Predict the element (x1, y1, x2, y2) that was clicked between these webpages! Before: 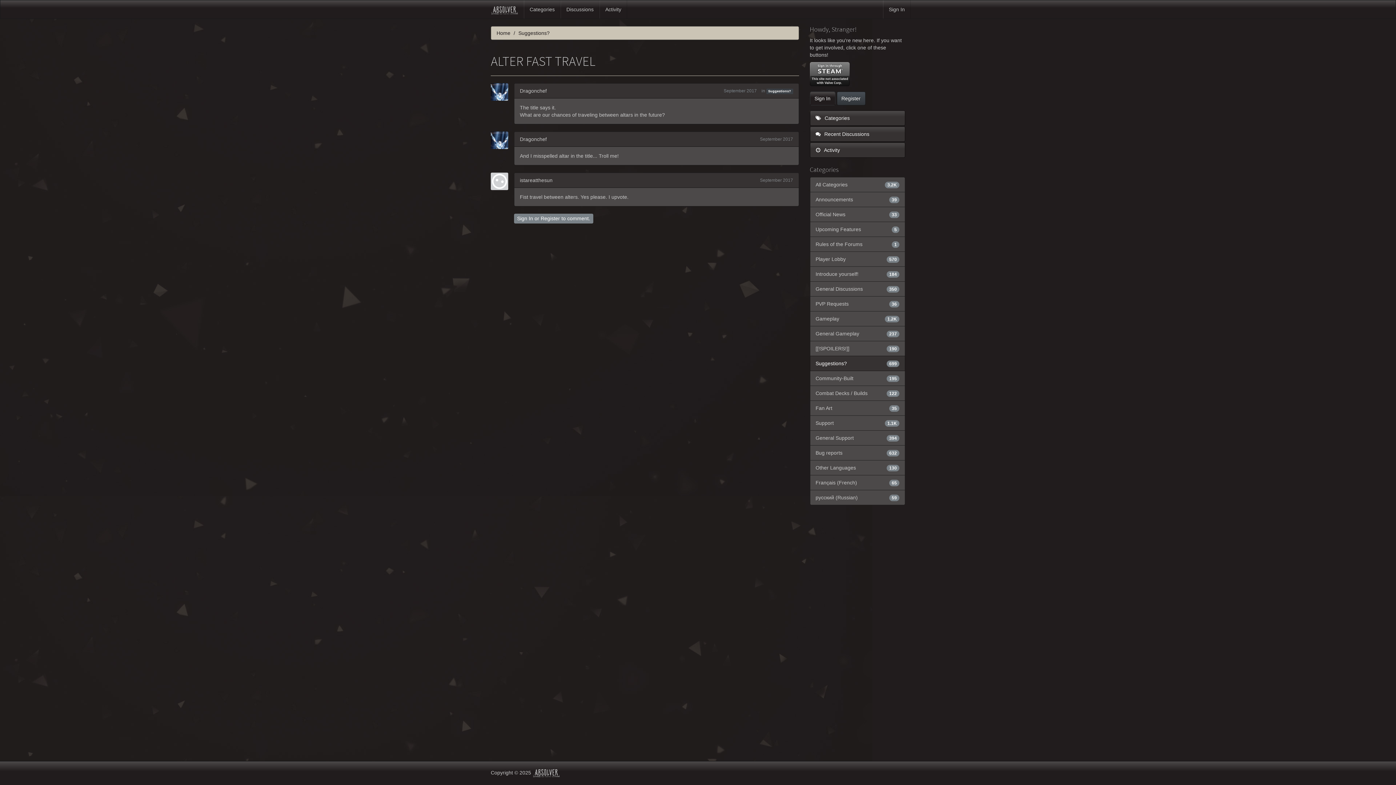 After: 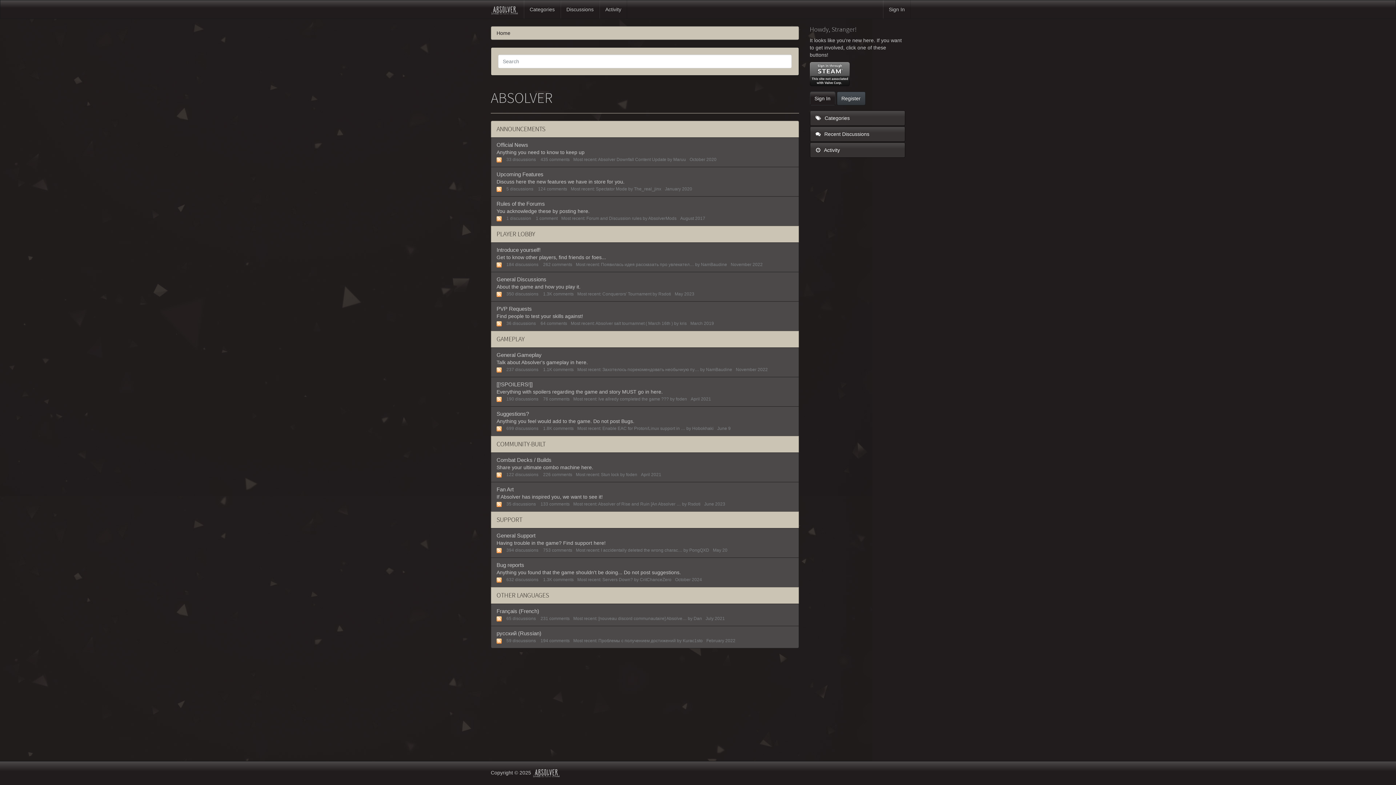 Action: bbox: (532, 770, 560, 776)